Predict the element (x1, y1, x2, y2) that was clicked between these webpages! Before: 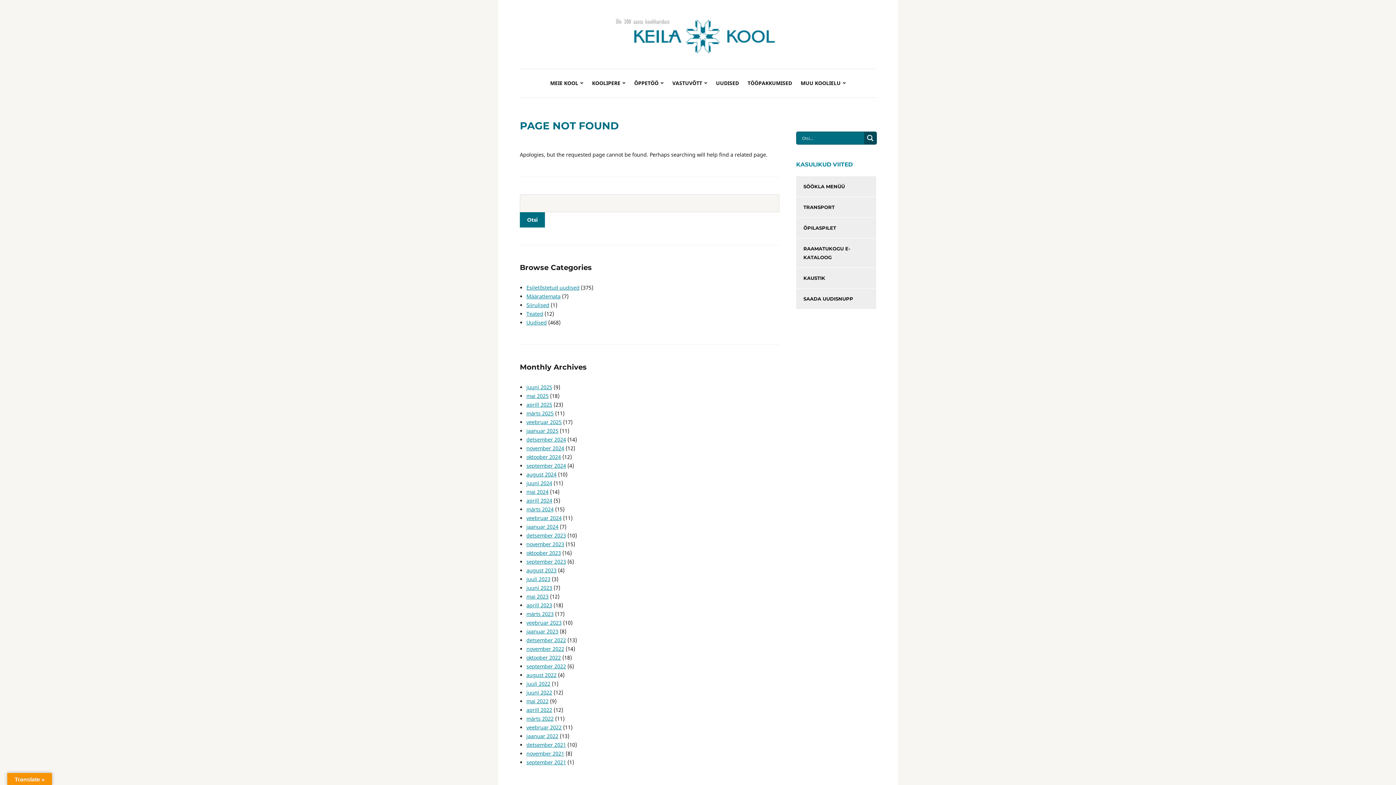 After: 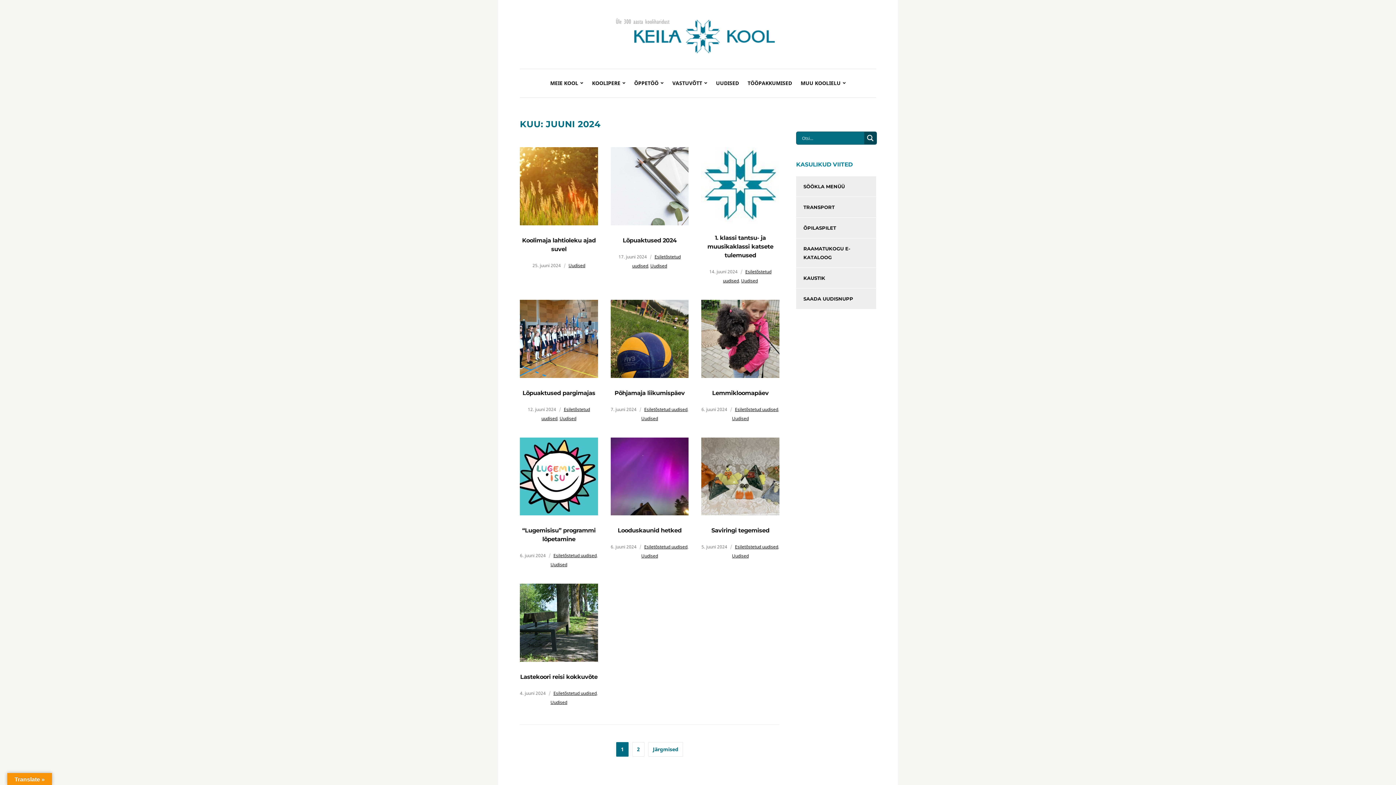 Action: bbox: (526, 480, 552, 486) label: juuni 2024